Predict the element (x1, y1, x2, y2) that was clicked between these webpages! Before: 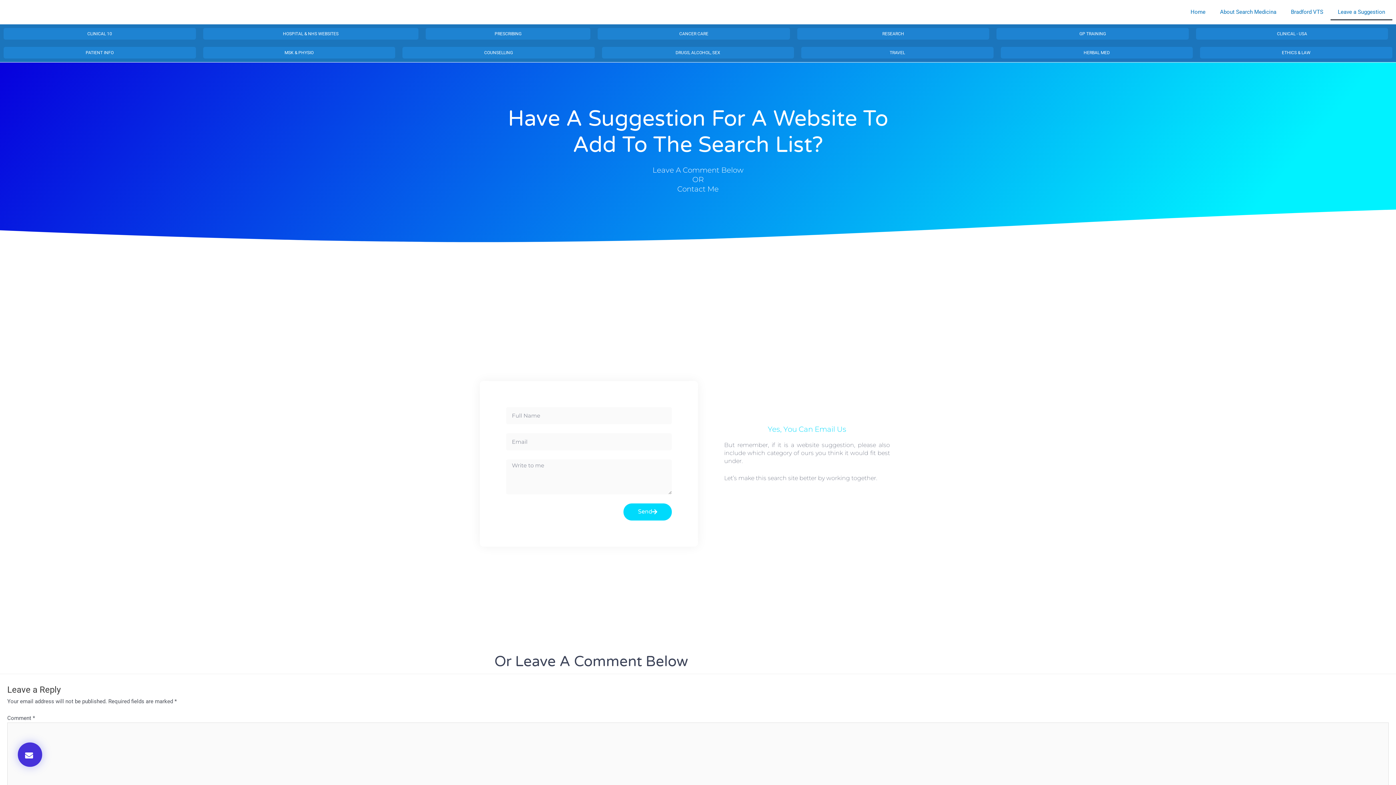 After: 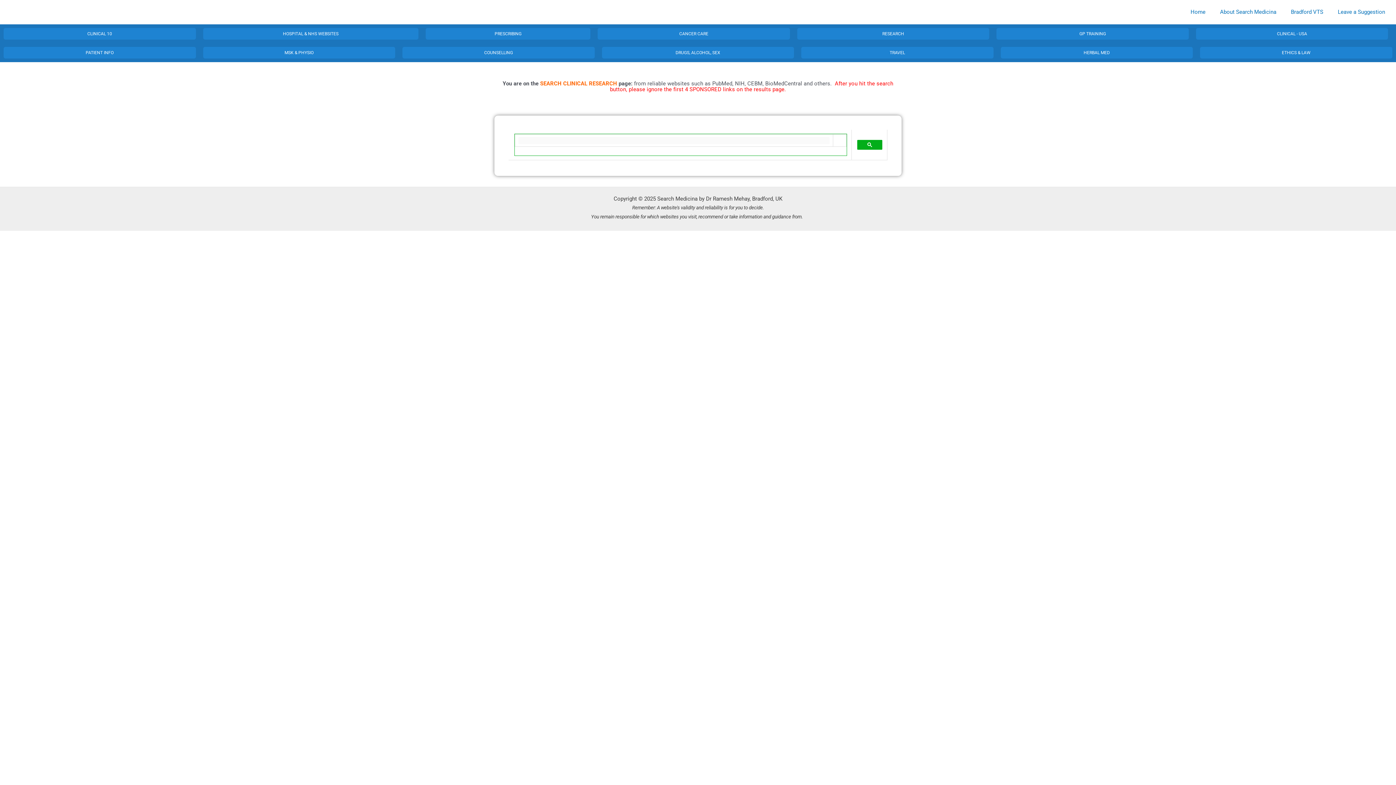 Action: label: RESEARCH bbox: (797, 28, 989, 39)